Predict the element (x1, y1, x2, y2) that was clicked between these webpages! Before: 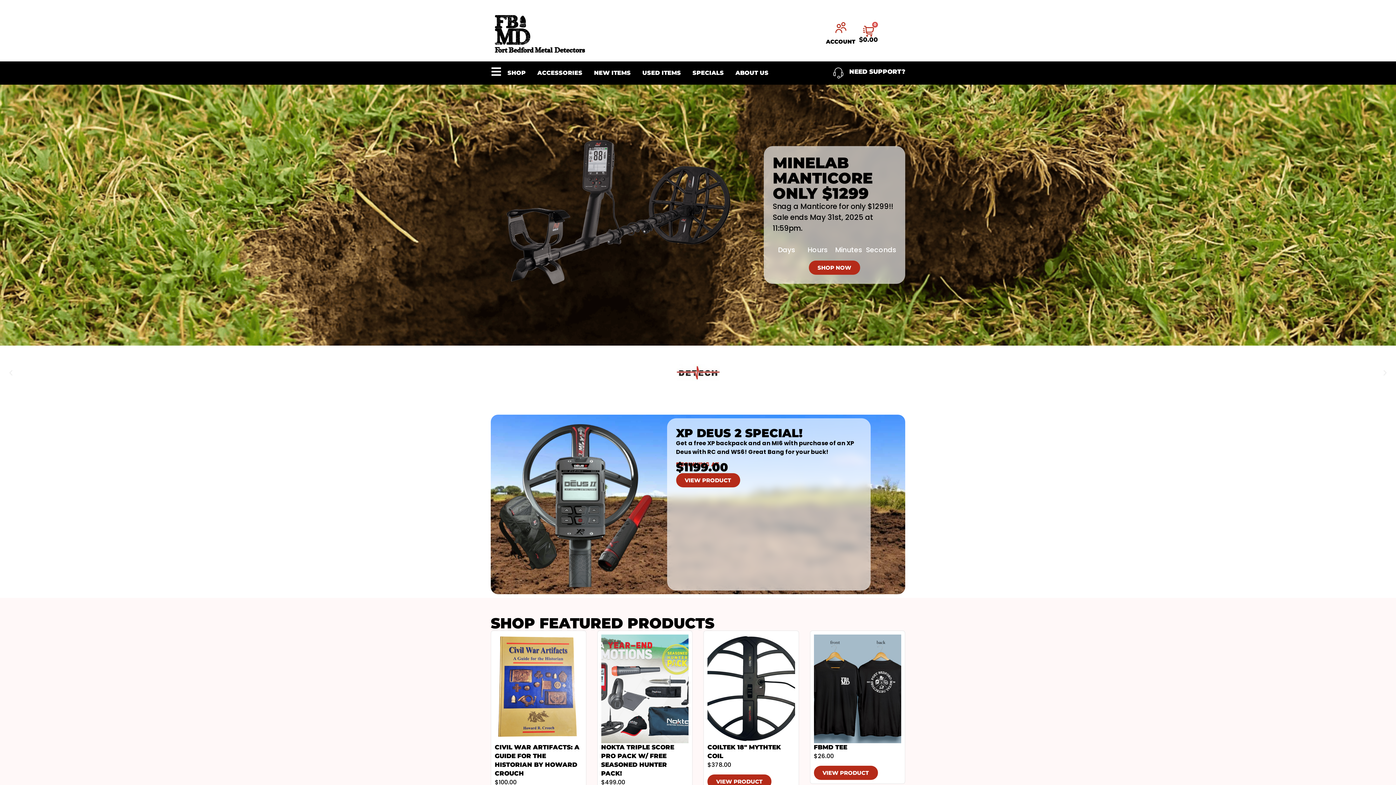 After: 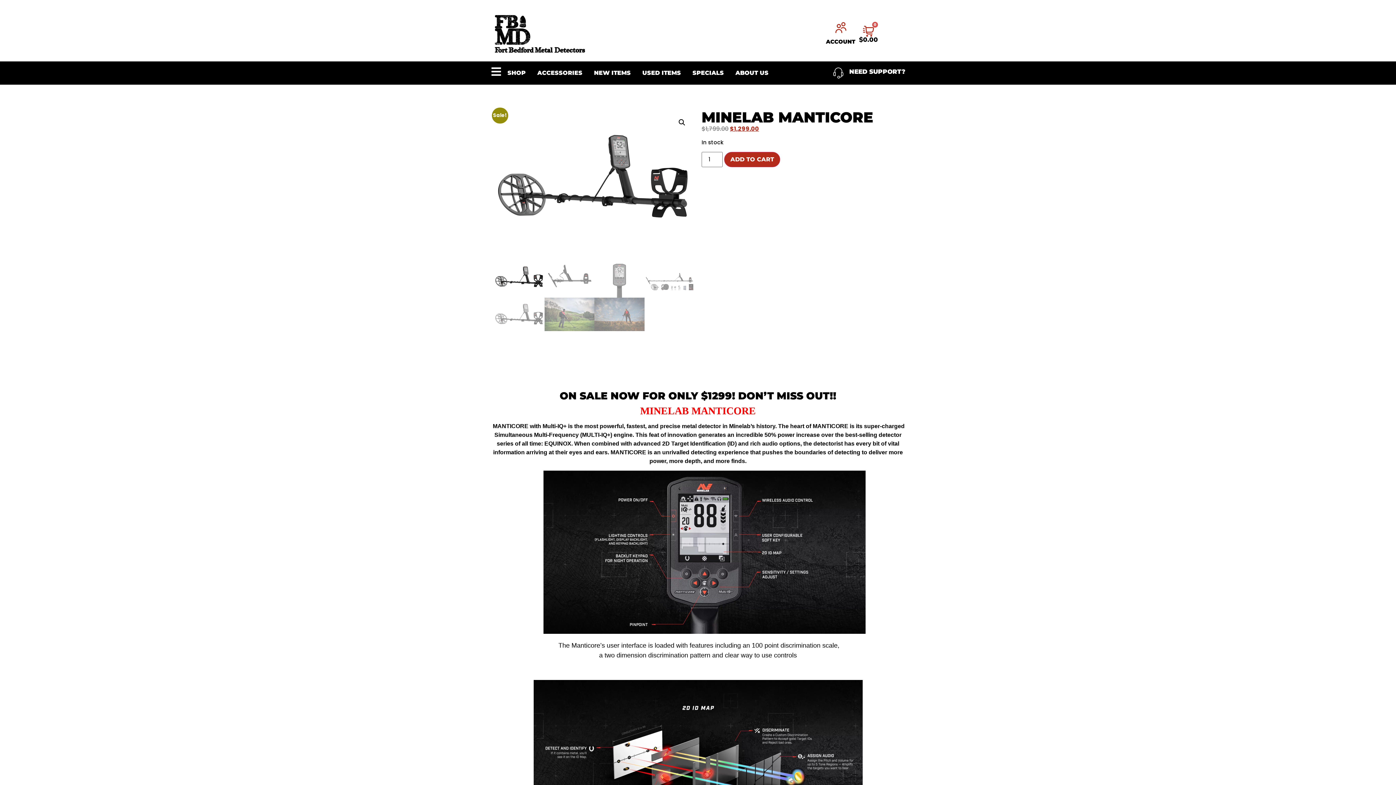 Action: bbox: (809, 260, 860, 274) label: SHOP NOW